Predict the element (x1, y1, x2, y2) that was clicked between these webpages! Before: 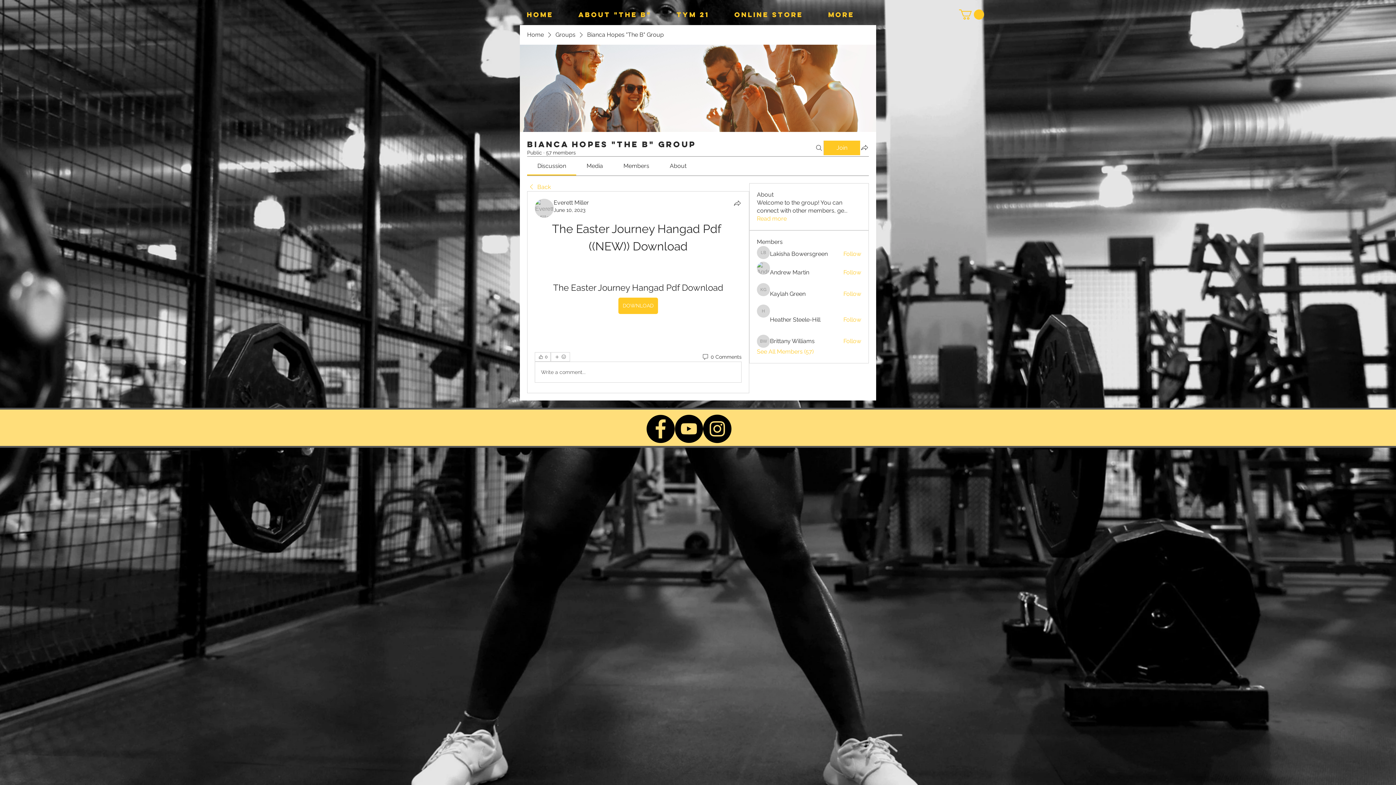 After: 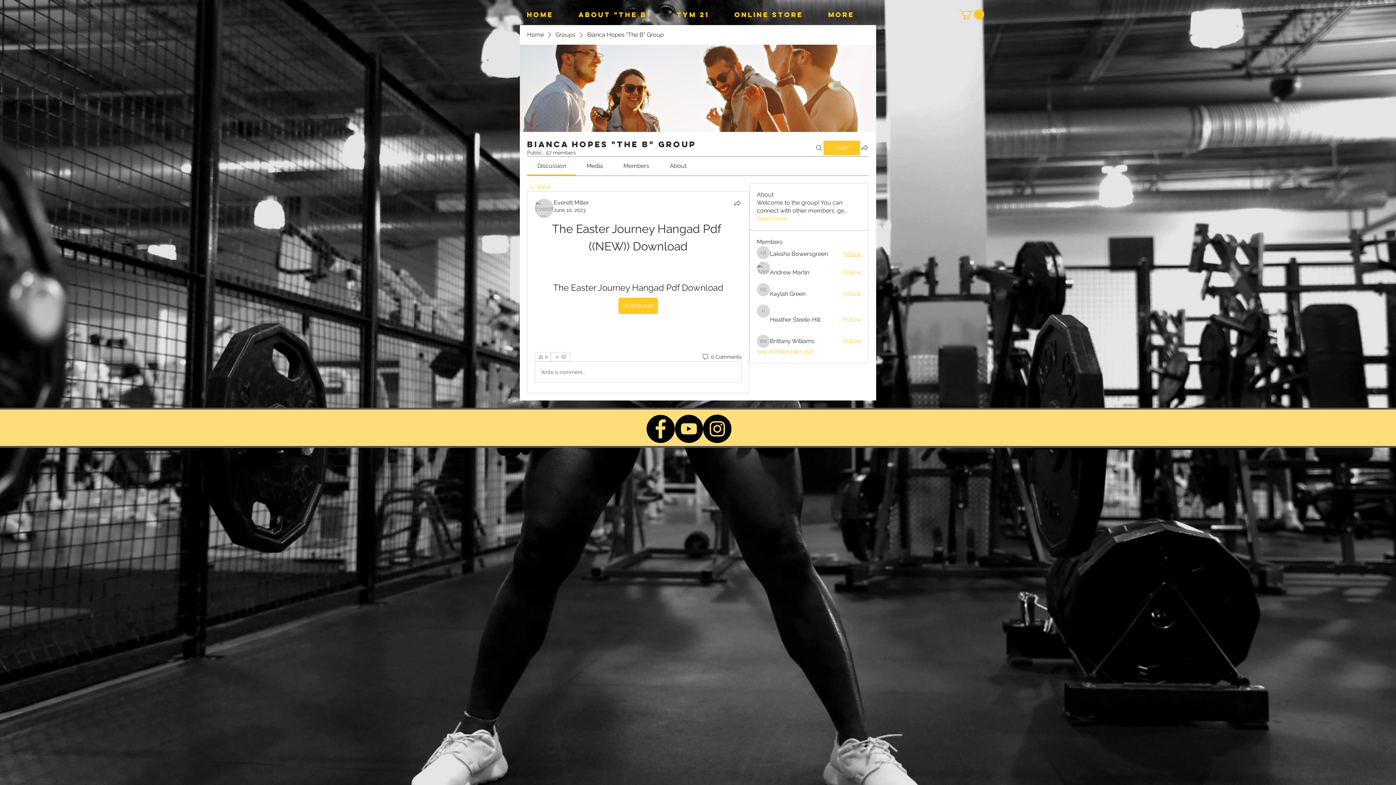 Action: label: Follow bbox: (843, 250, 861, 258)